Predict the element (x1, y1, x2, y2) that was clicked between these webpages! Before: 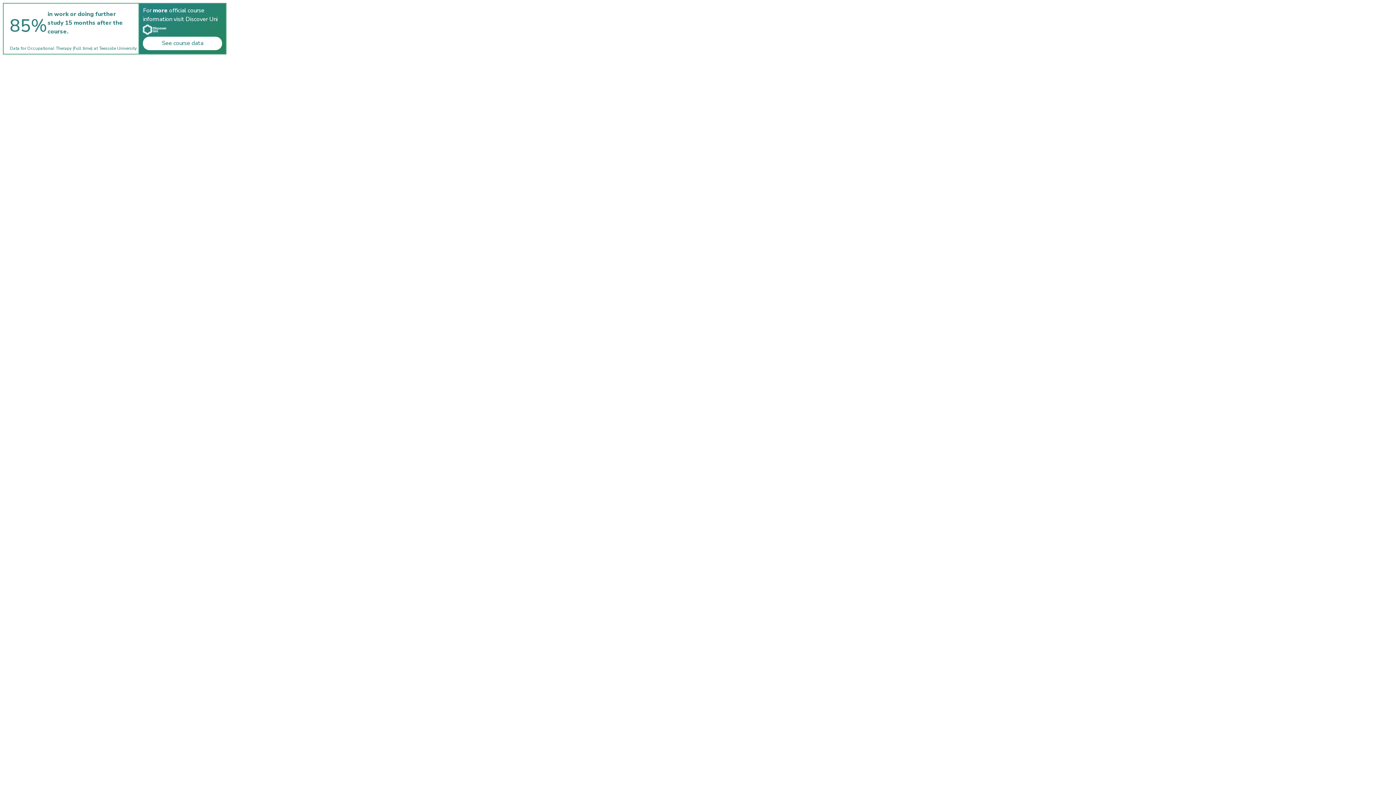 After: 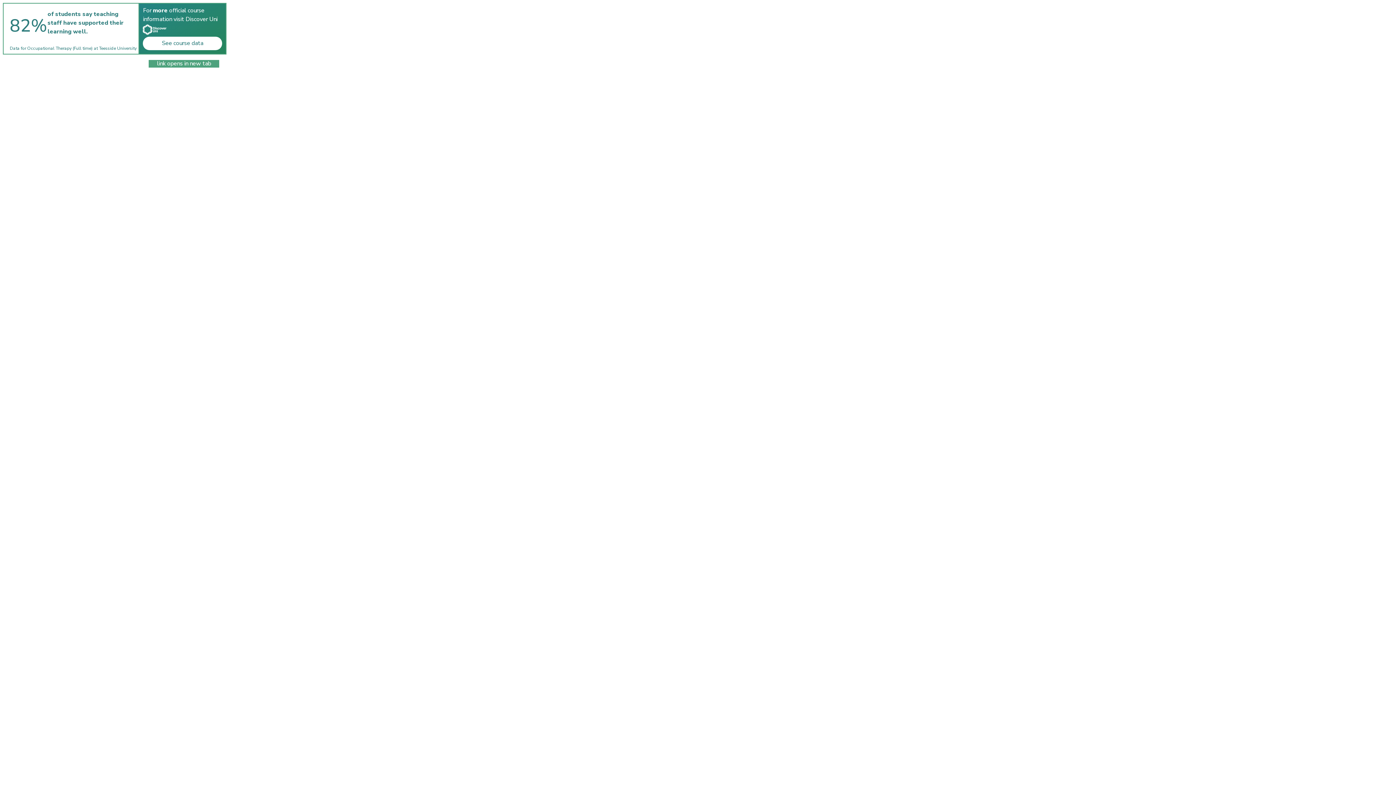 Action: bbox: (143, 36, 222, 50) label: See course data

link opens in new tab